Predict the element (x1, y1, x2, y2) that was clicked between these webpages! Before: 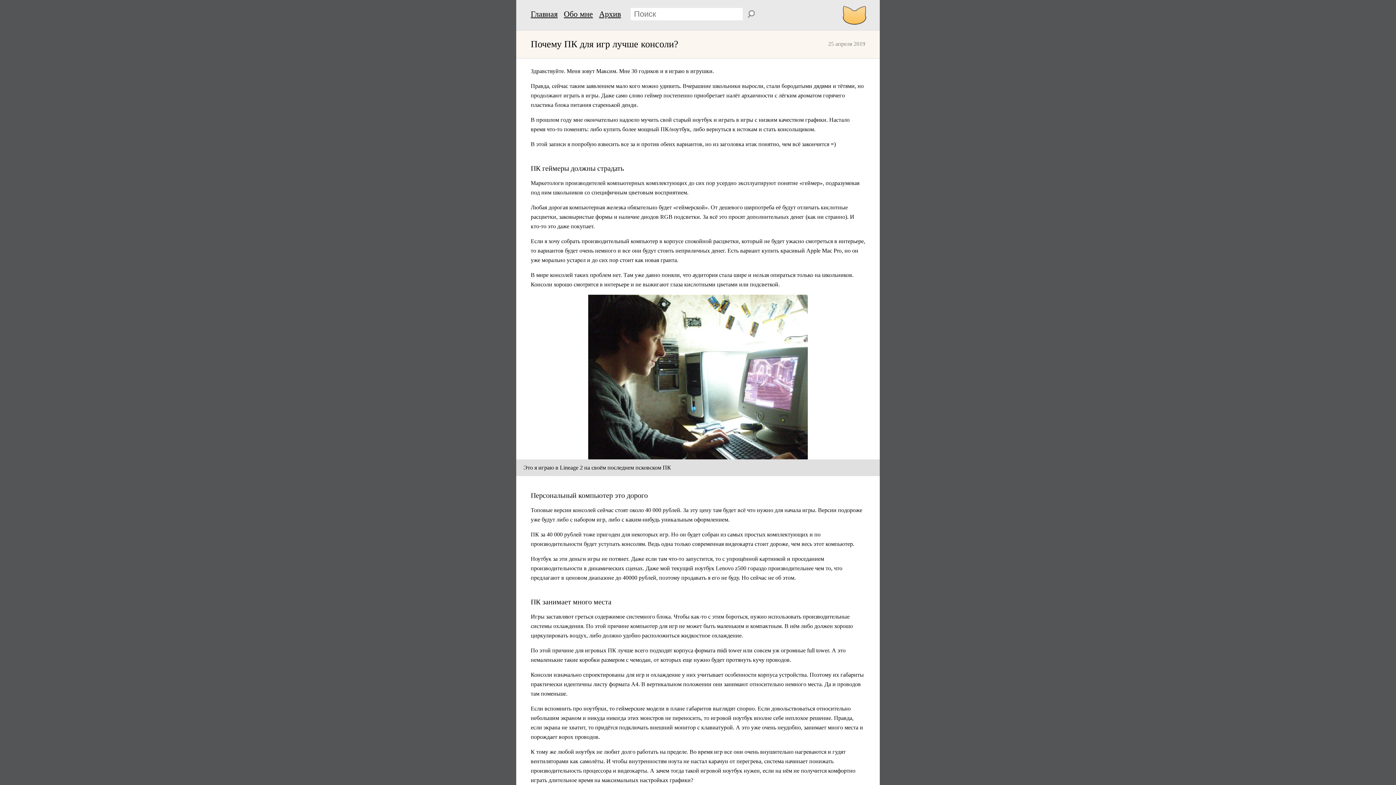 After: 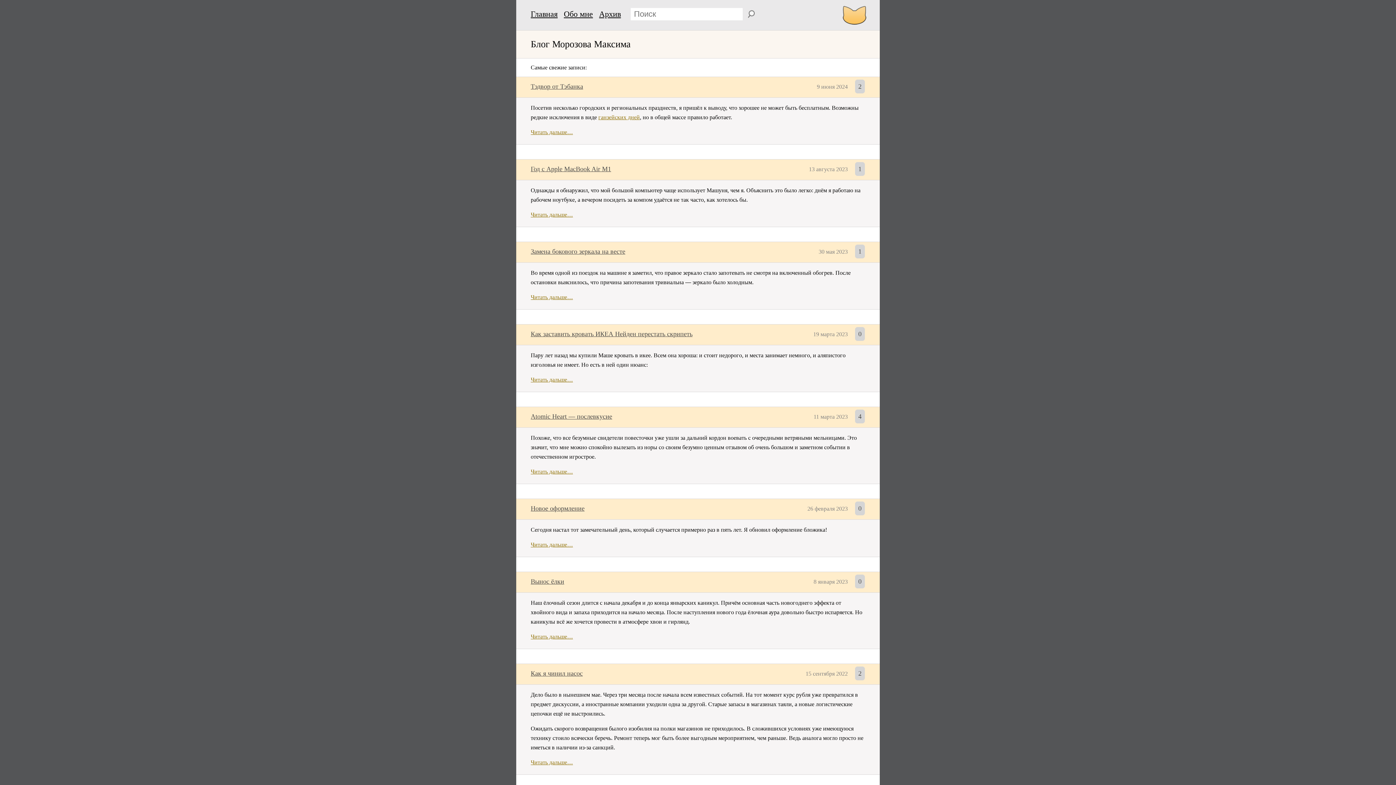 Action: label: Главная bbox: (530, 9, 561, 18)